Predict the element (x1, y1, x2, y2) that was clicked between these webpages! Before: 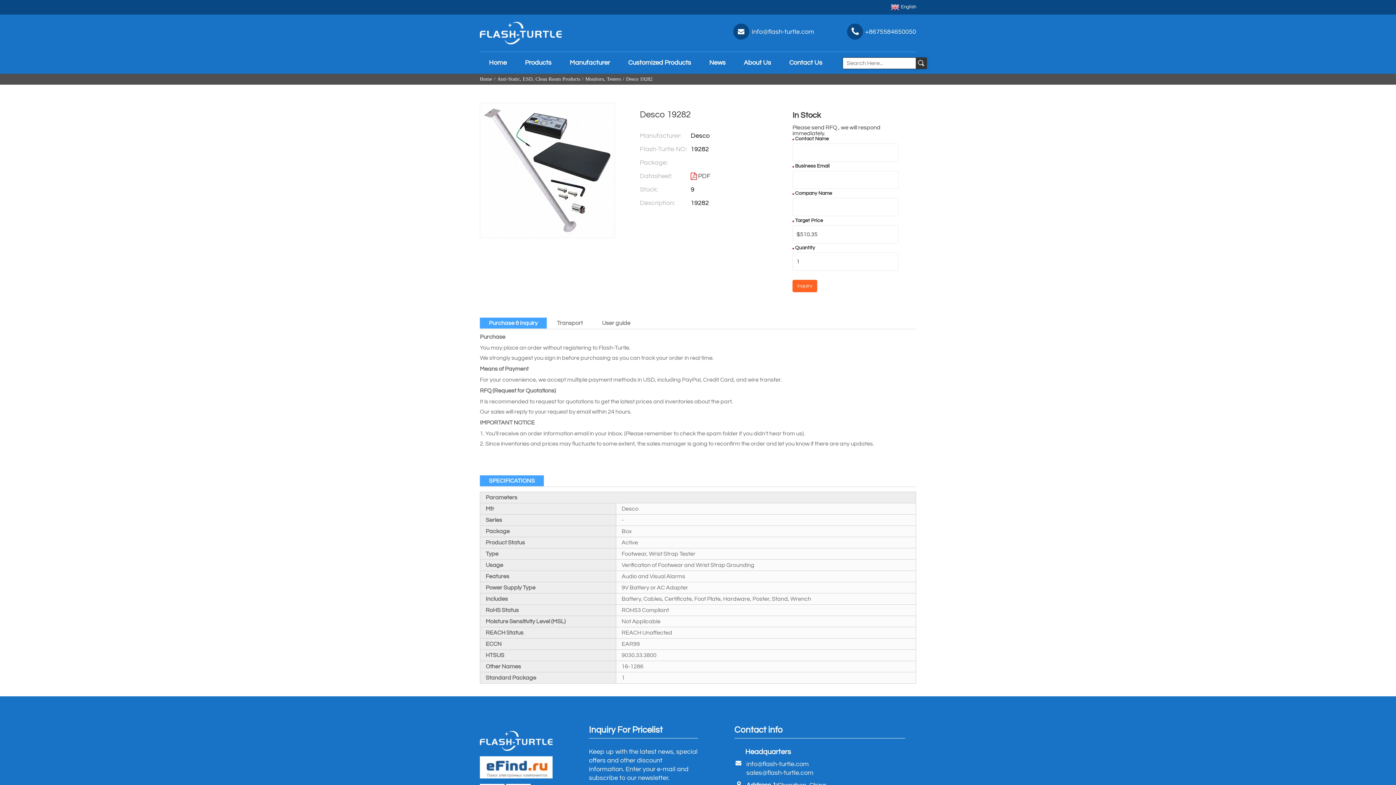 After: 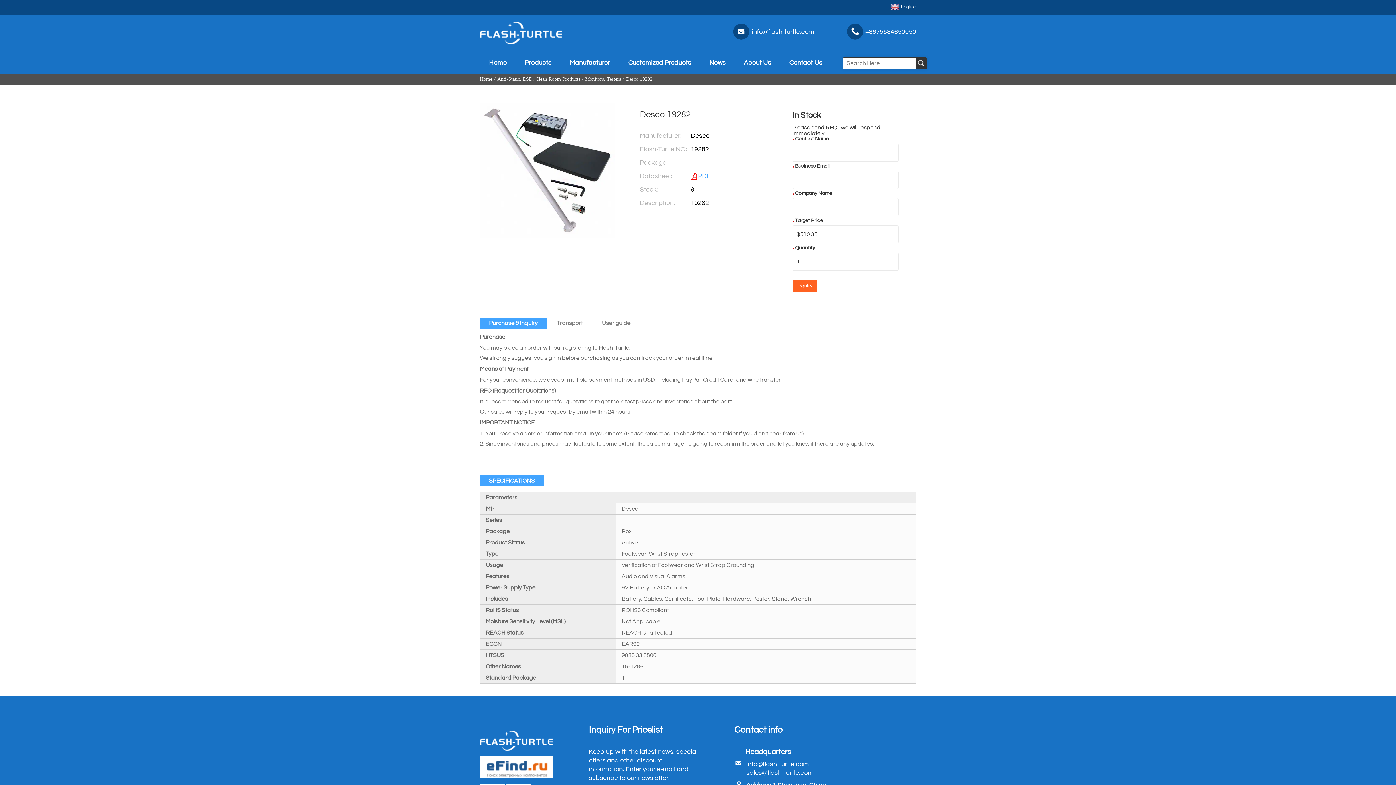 Action: bbox: (698, 172, 710, 179) label: PDF